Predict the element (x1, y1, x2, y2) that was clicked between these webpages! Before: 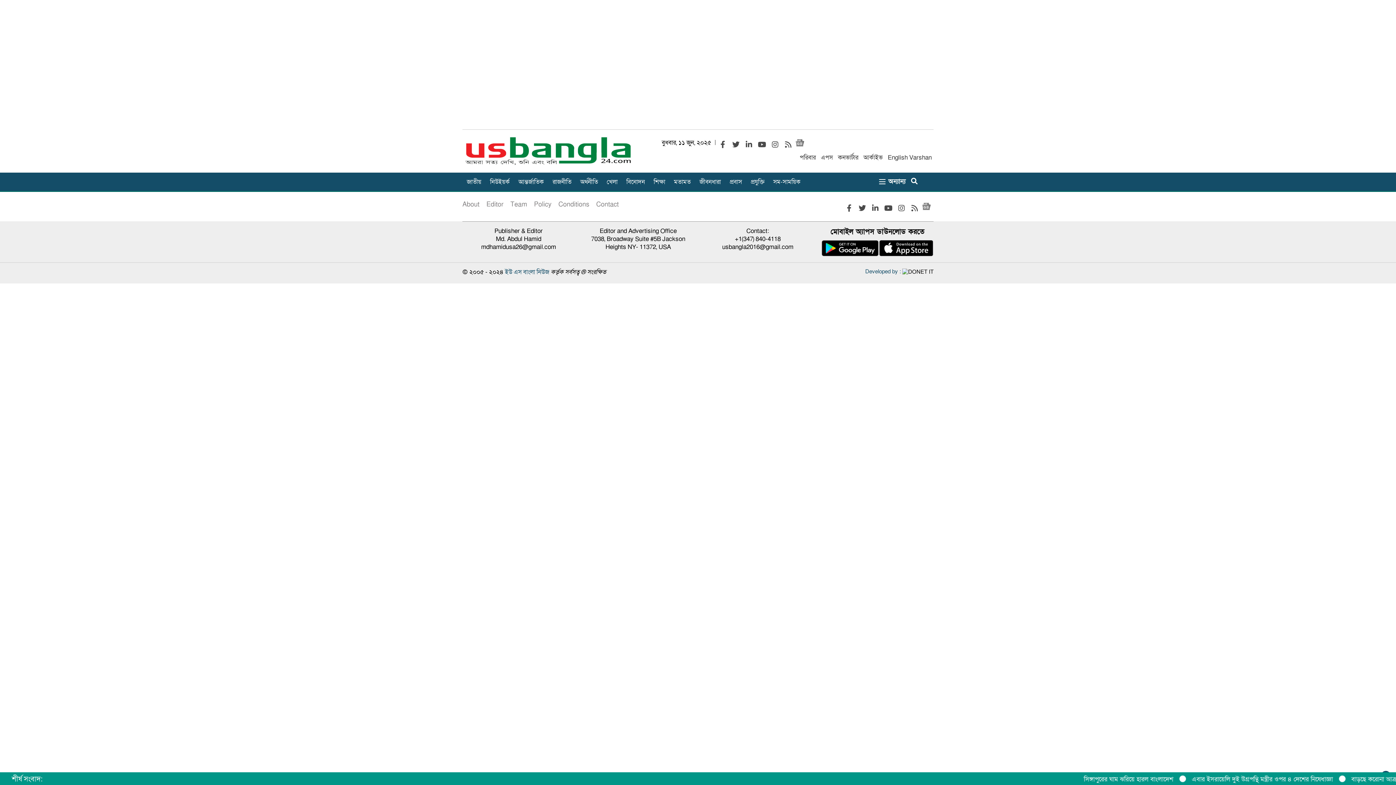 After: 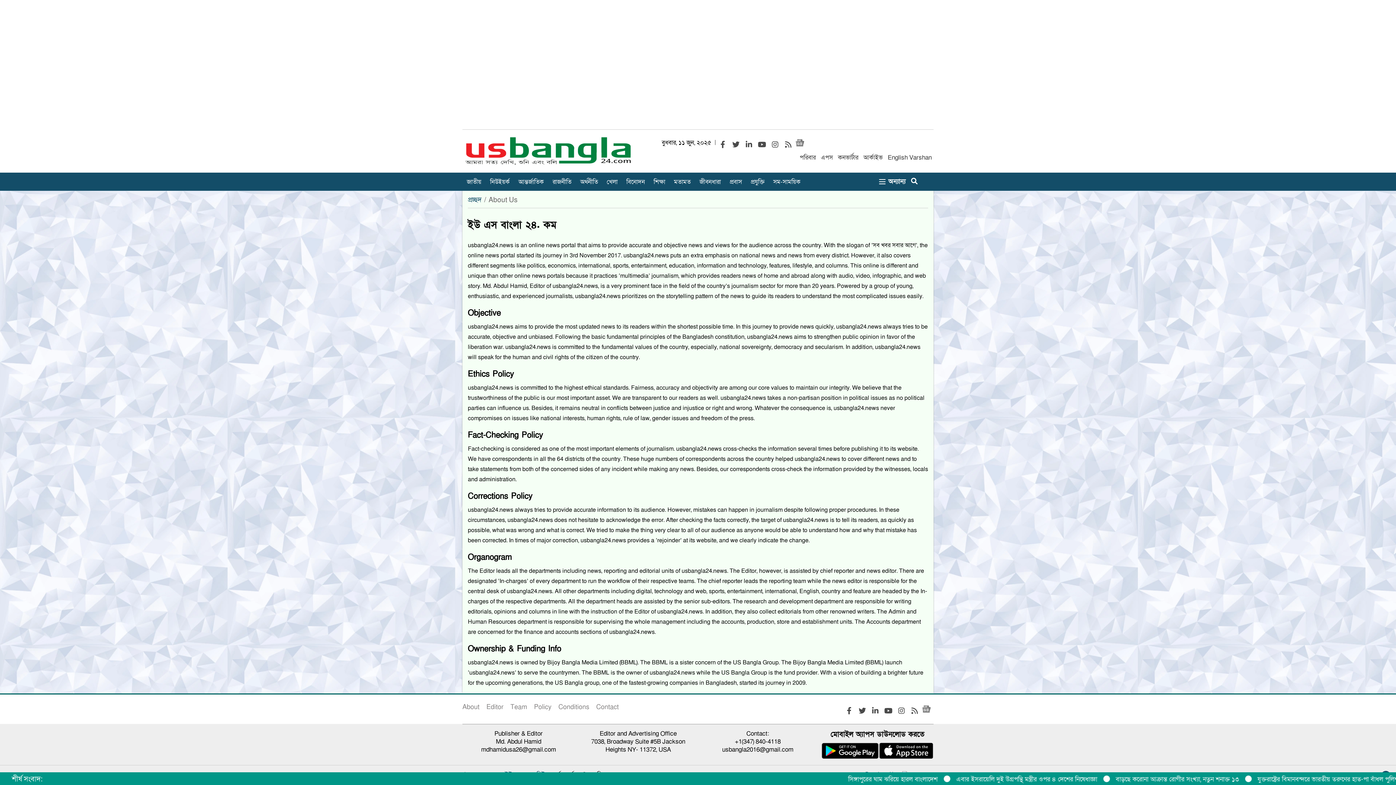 Action: bbox: (462, 199, 485, 210) label: About